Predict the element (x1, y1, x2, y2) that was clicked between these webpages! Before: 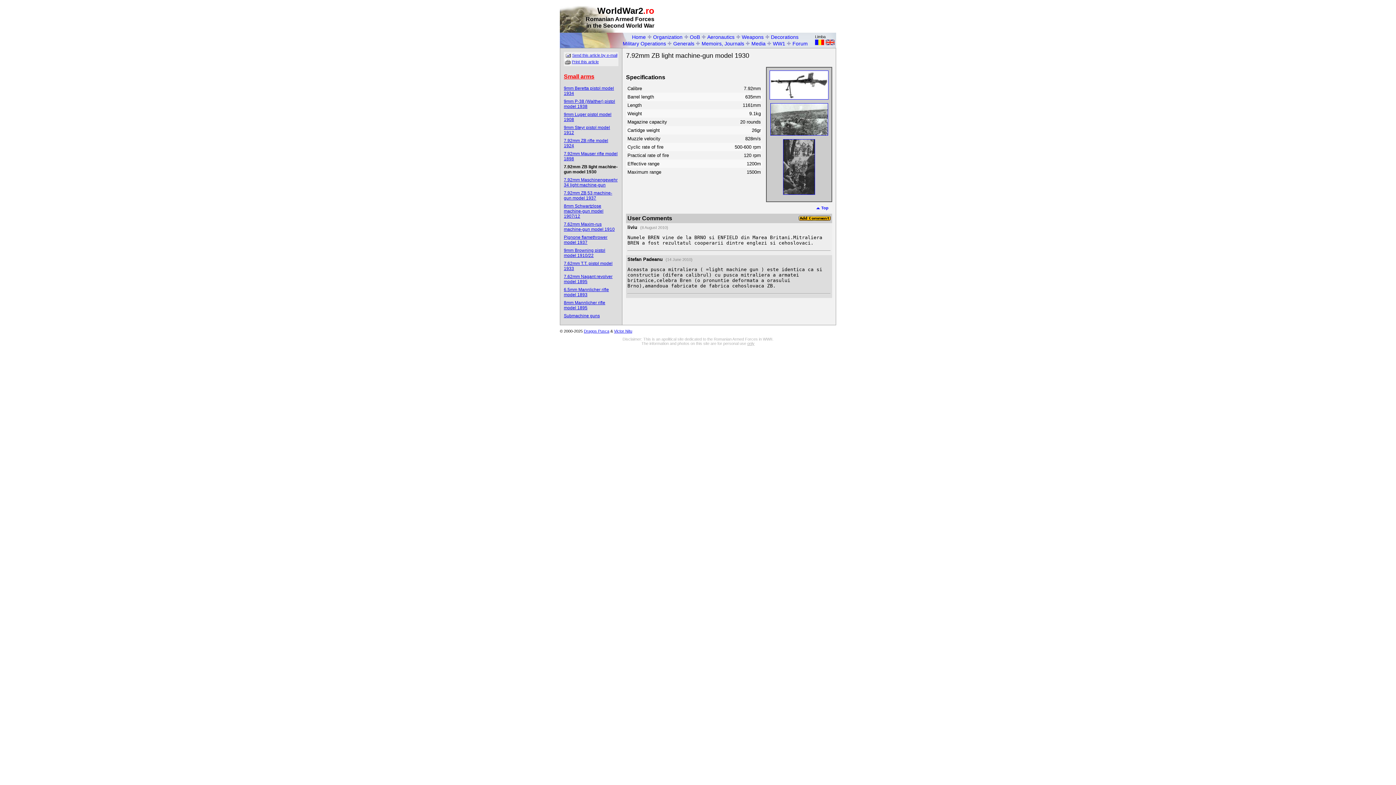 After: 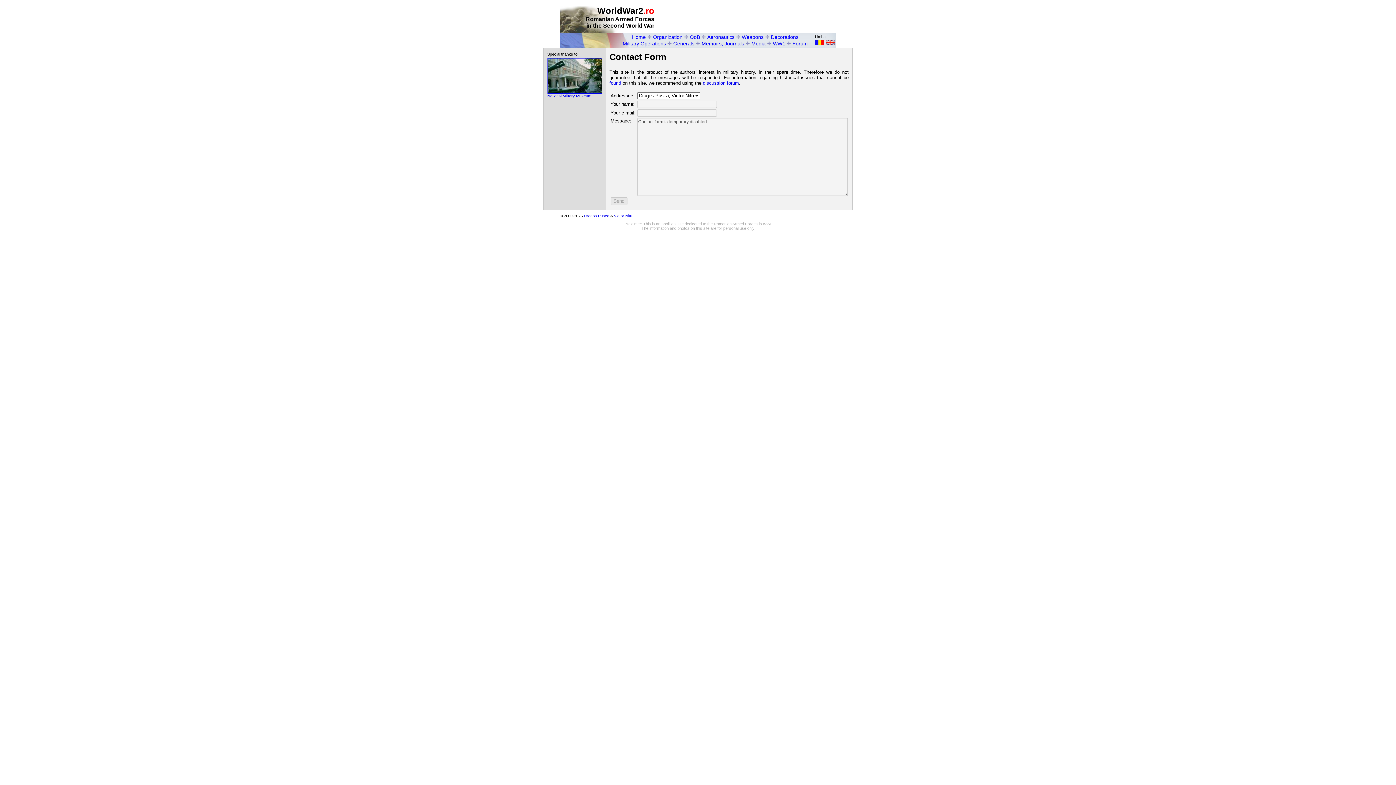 Action: bbox: (614, 329, 632, 333) label: Victor Nitu